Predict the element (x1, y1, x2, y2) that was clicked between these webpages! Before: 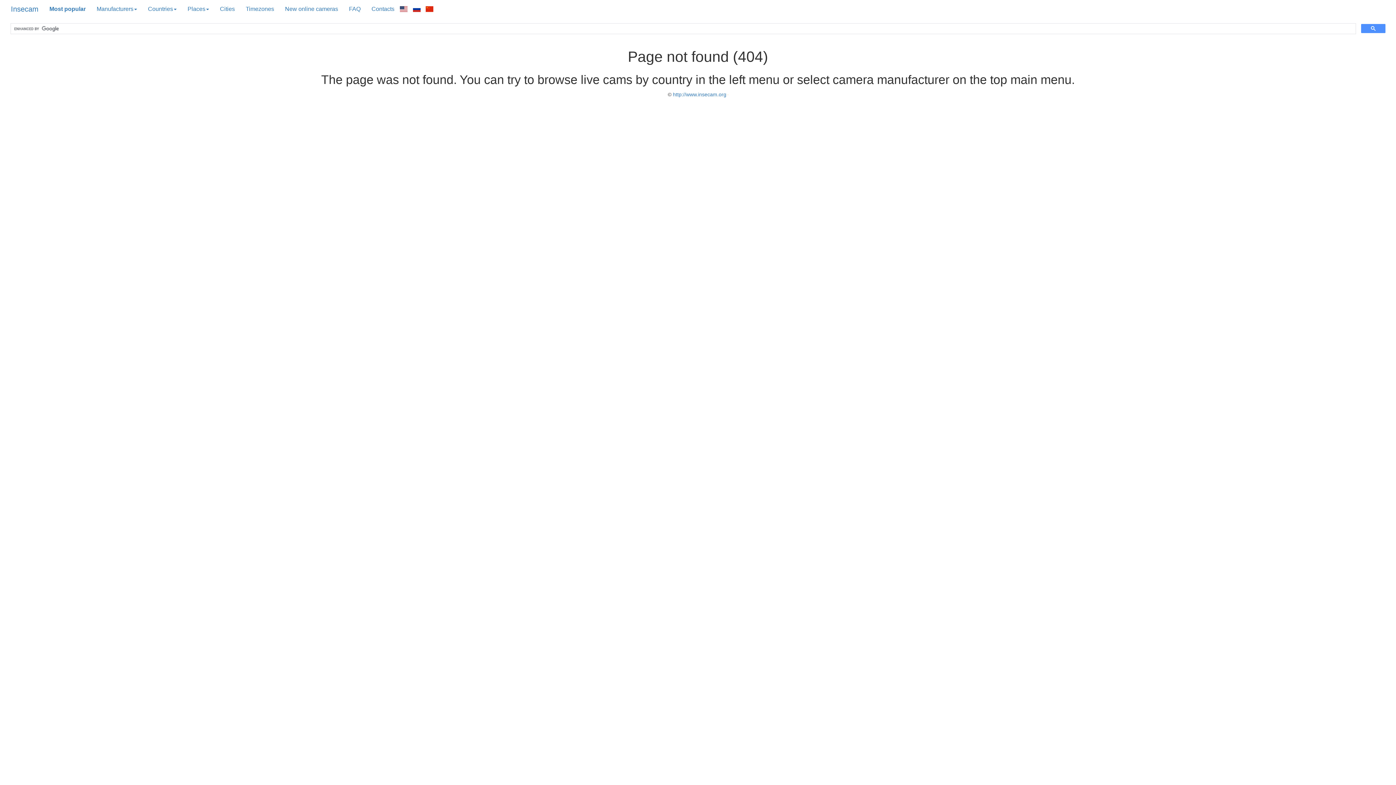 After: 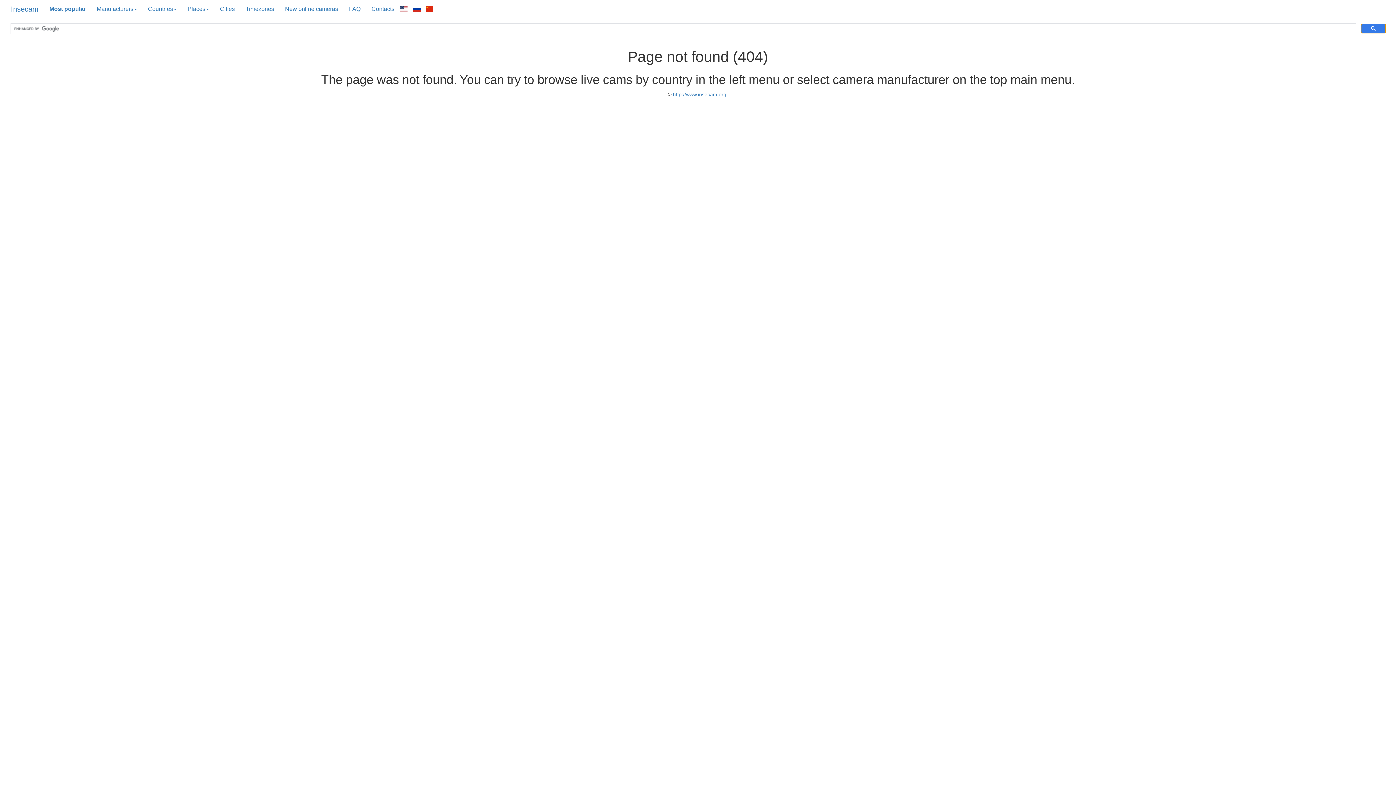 Action: bbox: (1361, 24, 1385, 33)